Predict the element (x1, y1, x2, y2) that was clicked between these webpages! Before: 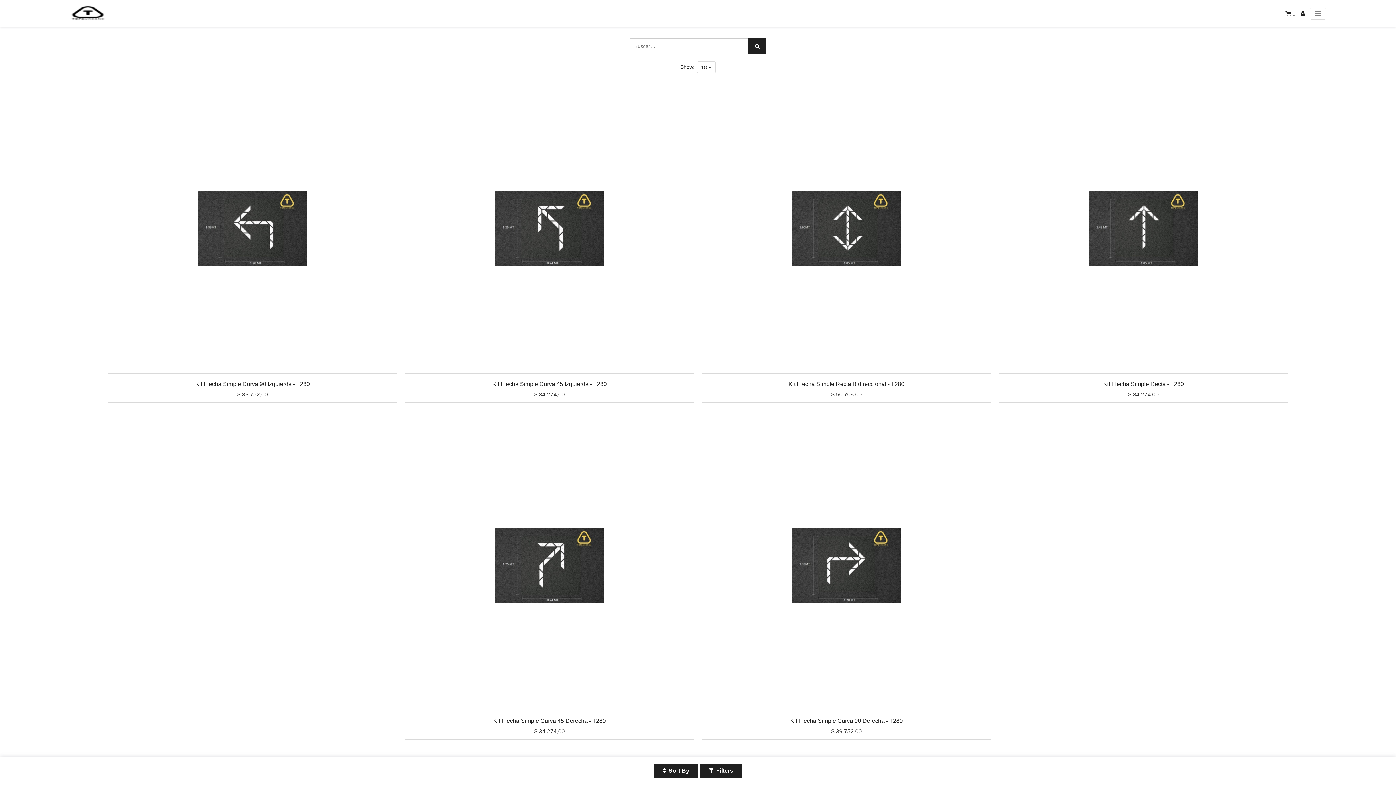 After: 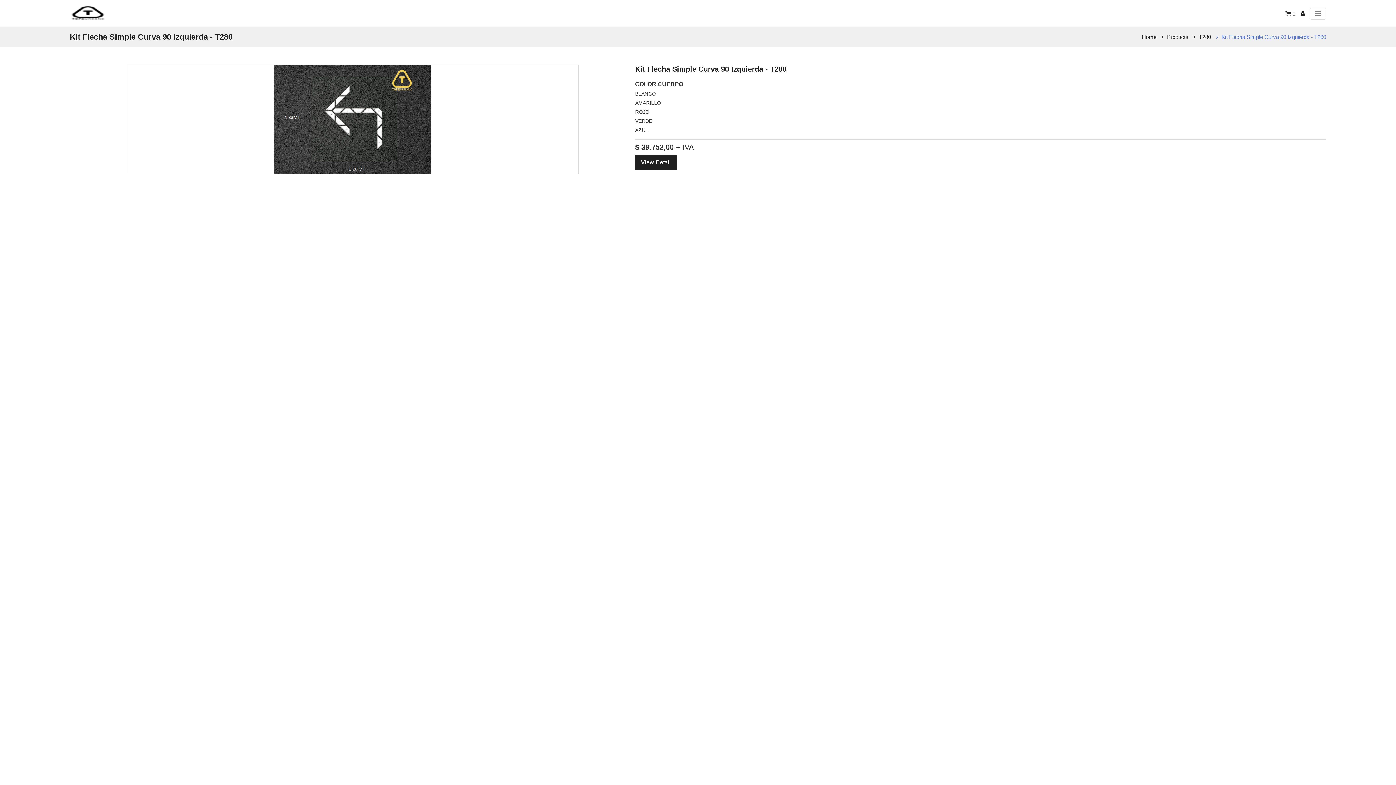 Action: label: Kit Flecha Simple Curva 90 Izquierda - T280 bbox: (195, 381, 309, 387)